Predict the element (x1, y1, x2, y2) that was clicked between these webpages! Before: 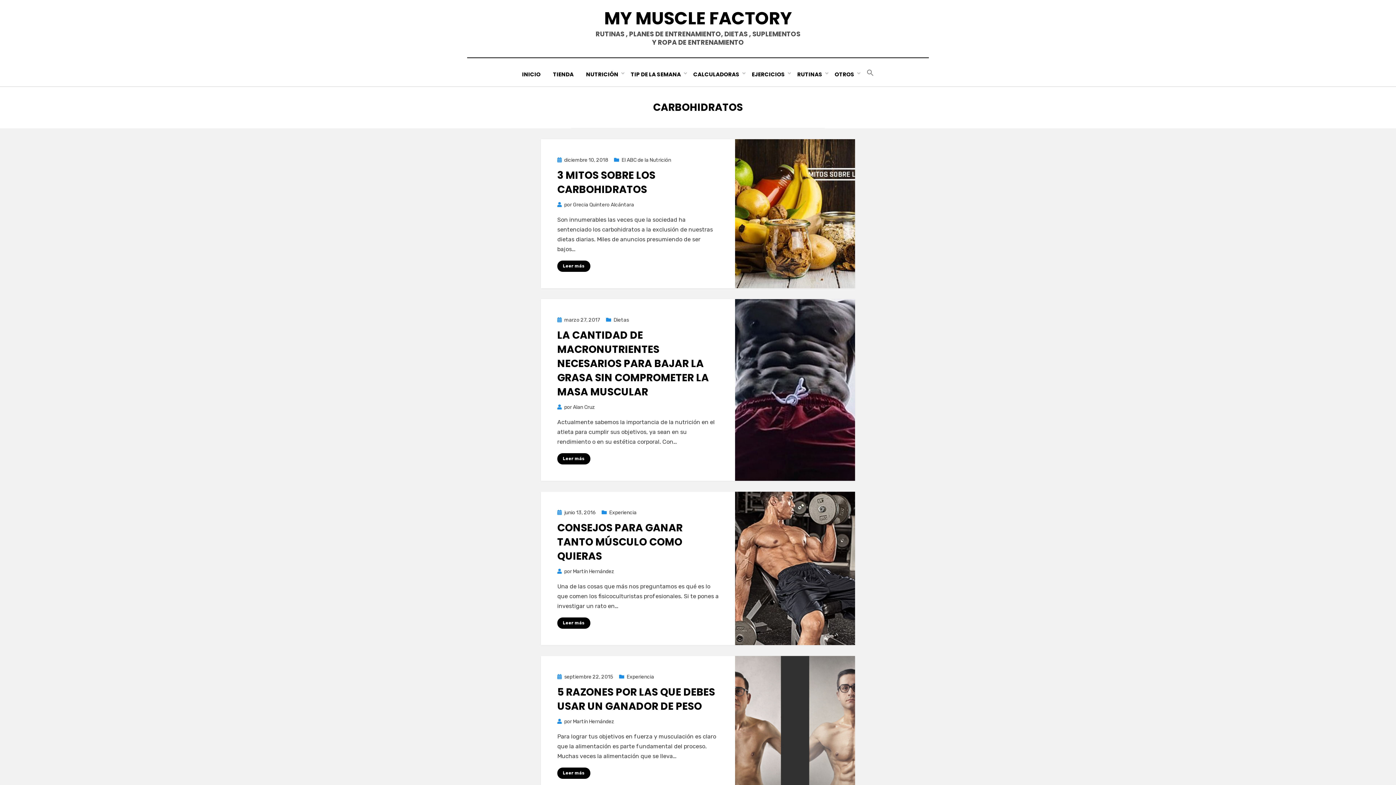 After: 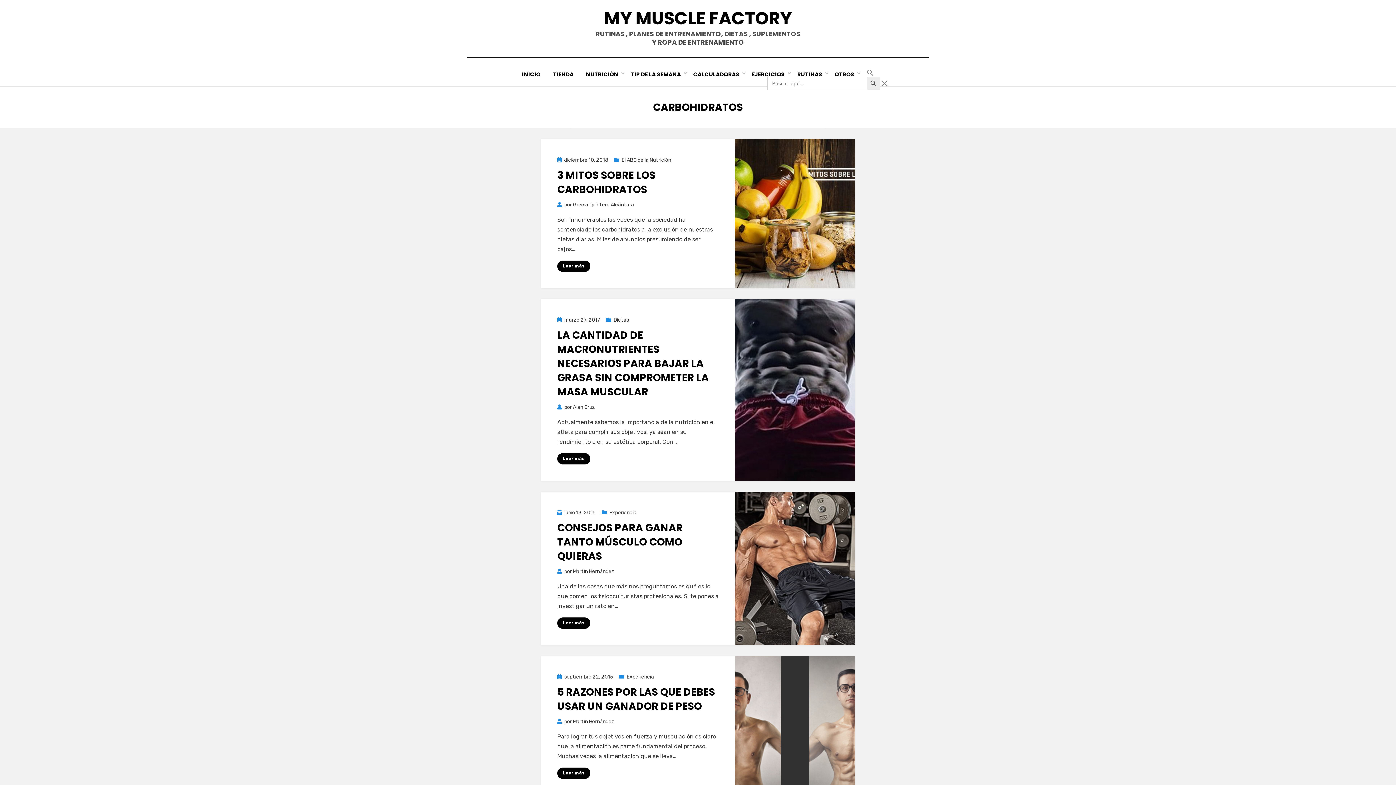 Action: label: Enlace del icono de búsqueda bbox: (860, 69, 880, 77)